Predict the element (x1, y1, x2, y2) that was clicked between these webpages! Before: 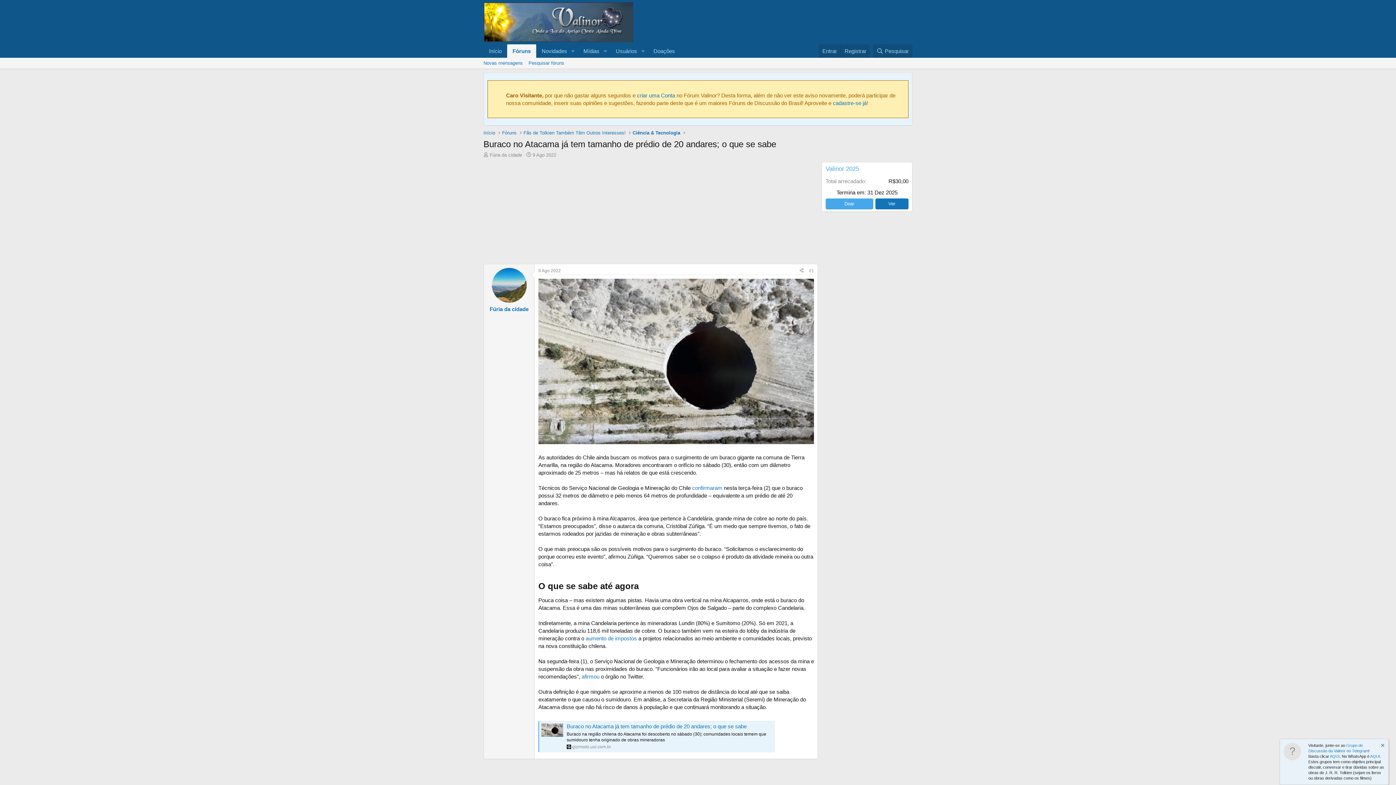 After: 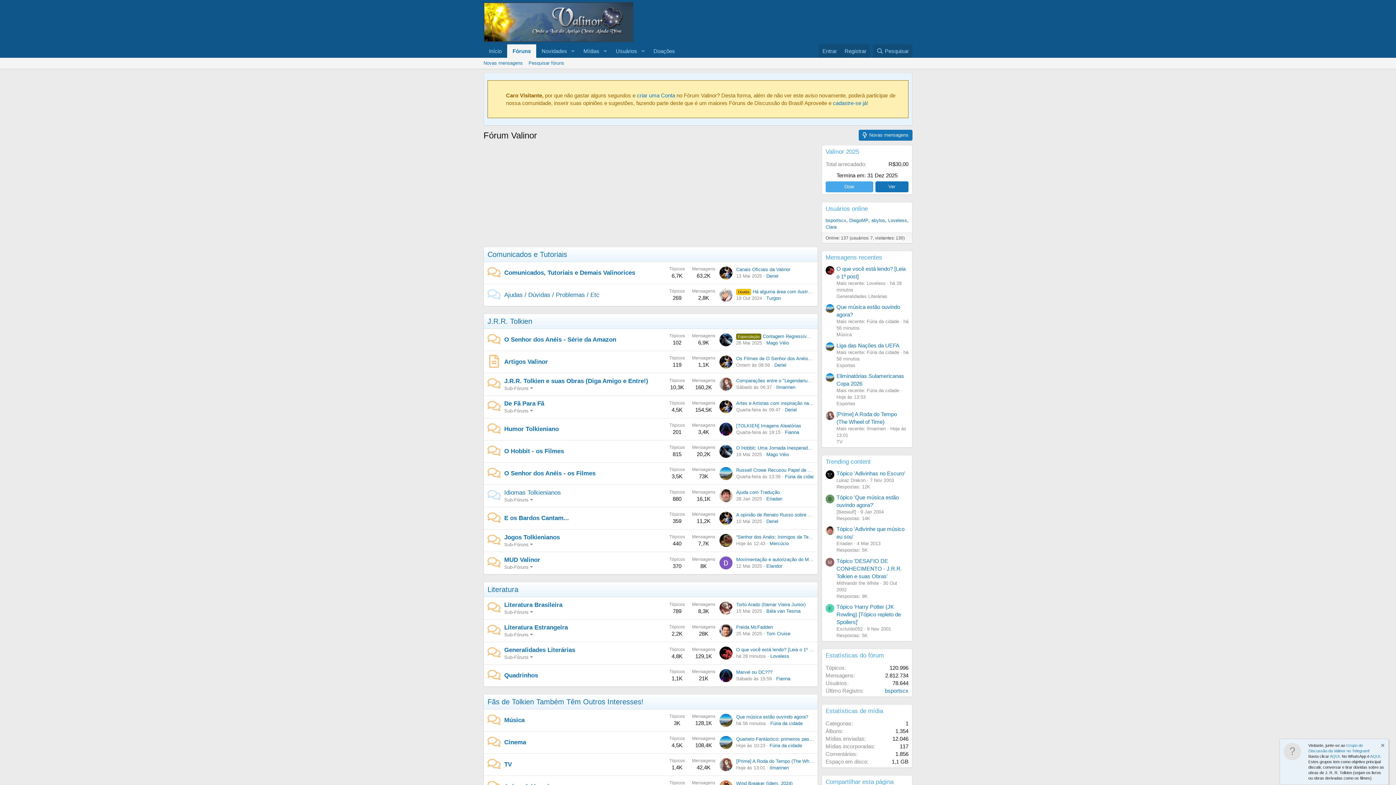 Action: bbox: (483, 35, 633, 41)